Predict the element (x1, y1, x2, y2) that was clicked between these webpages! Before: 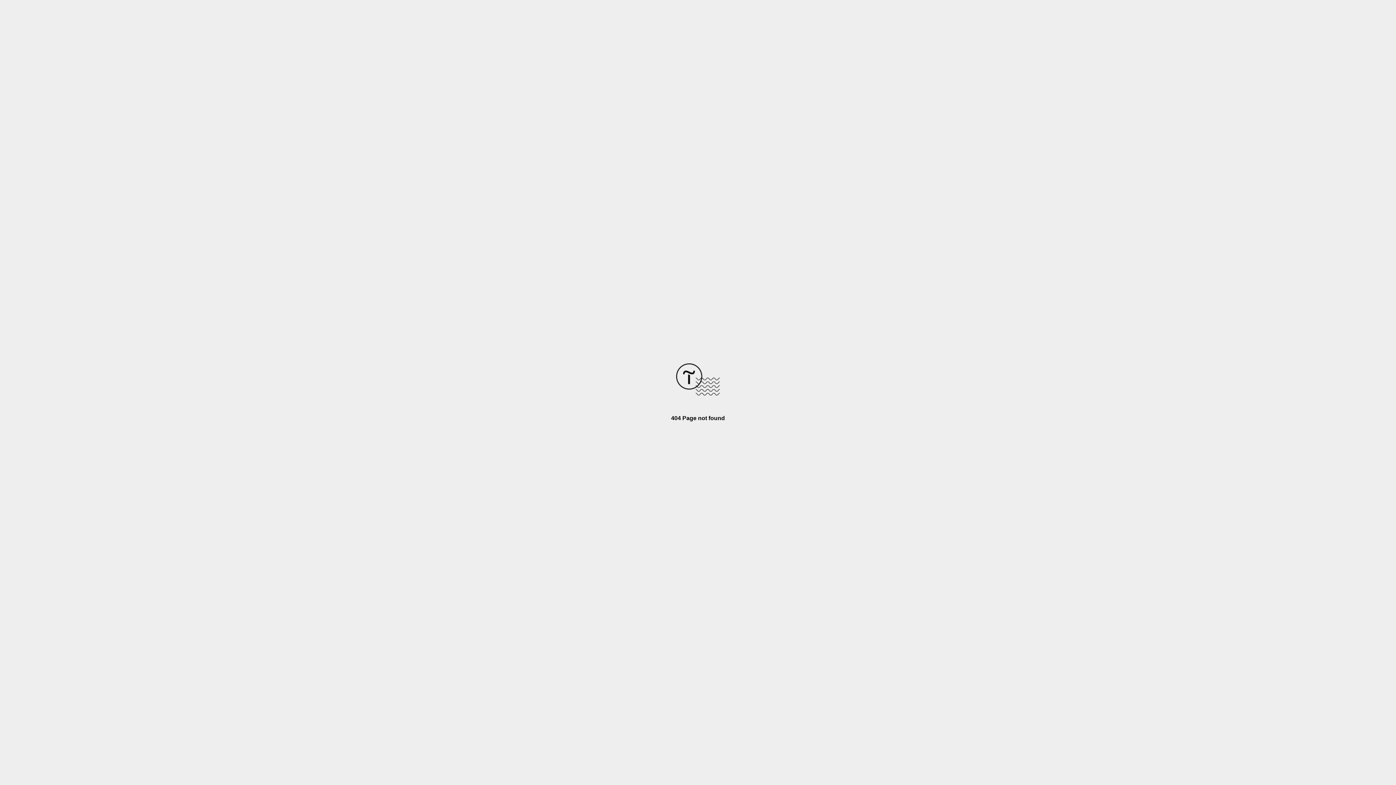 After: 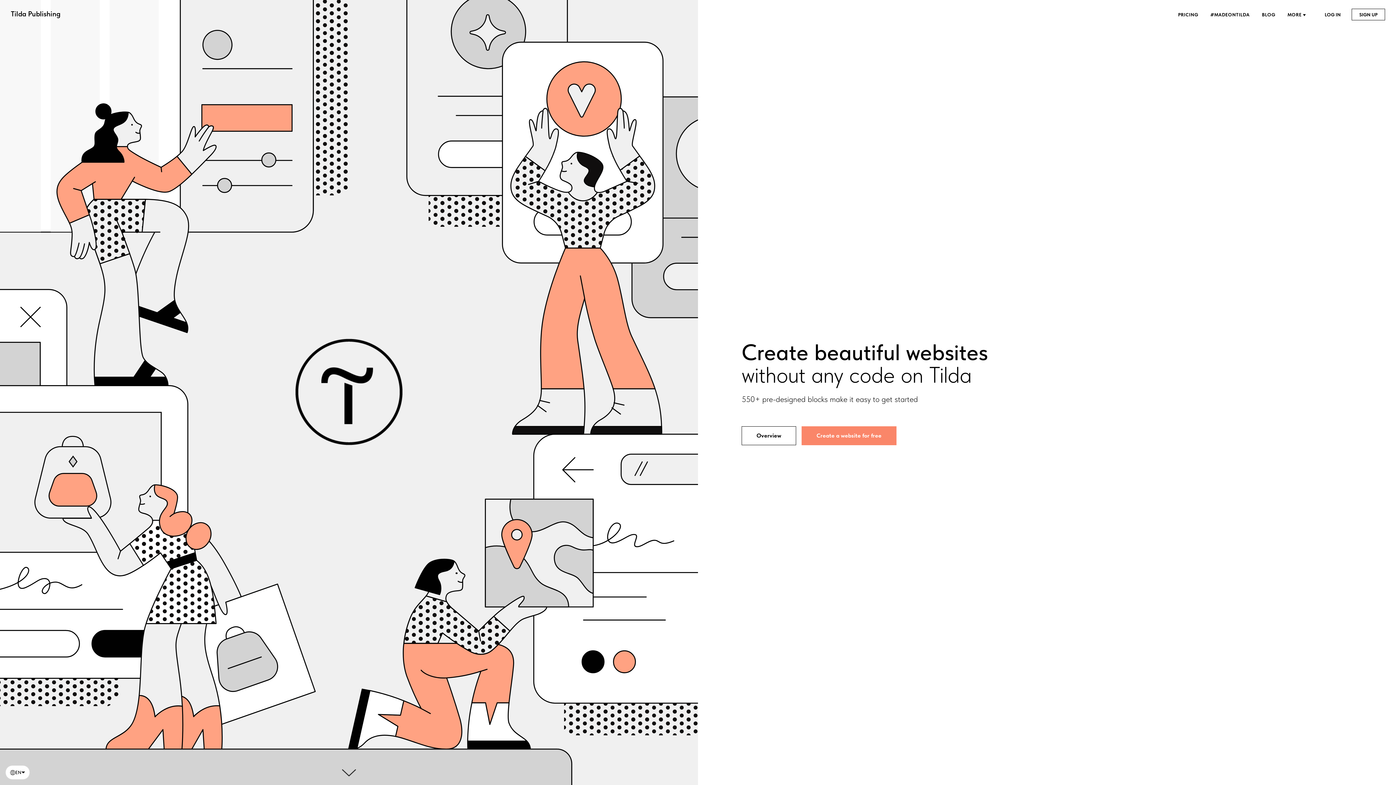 Action: bbox: (676, 390, 720, 396)